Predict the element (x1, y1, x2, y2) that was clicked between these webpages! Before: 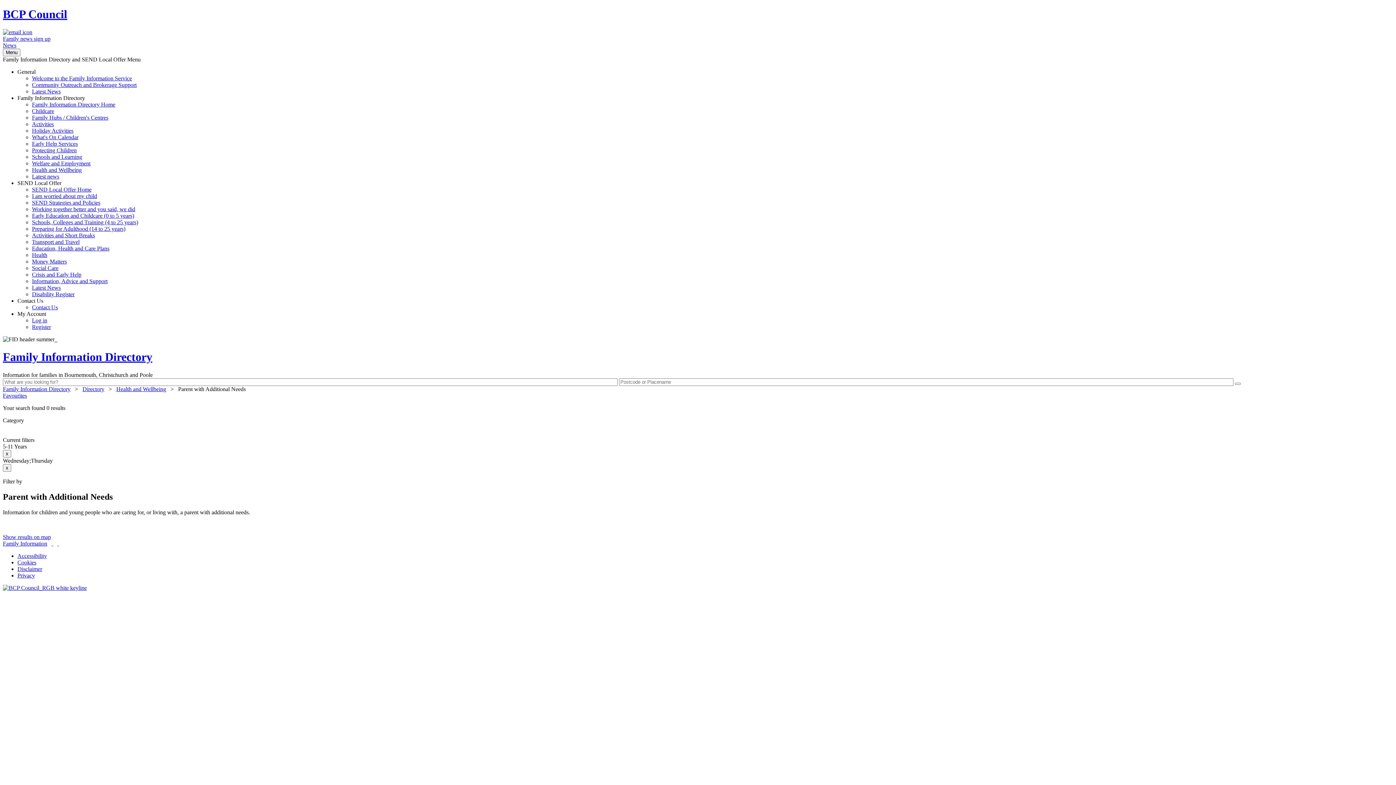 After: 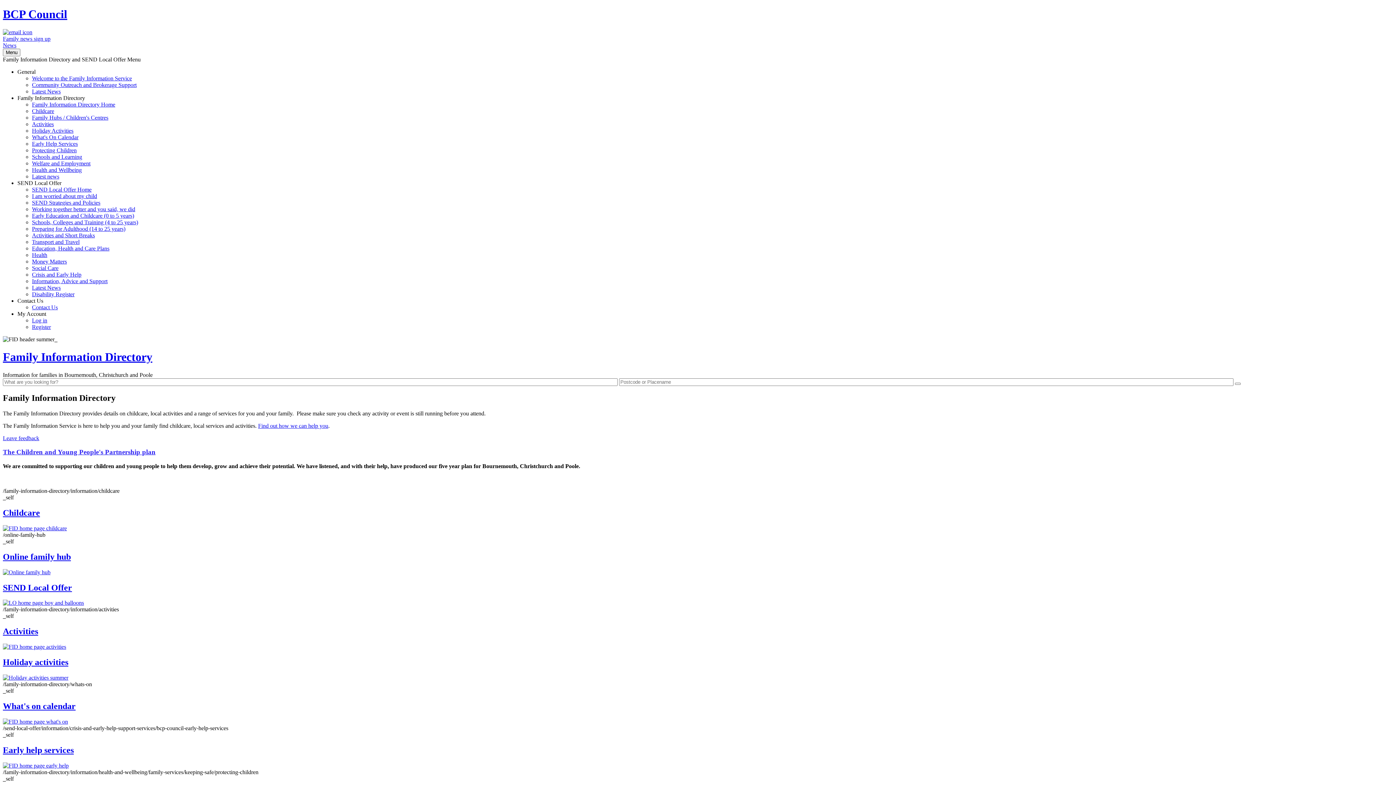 Action: label: Family Information Directory bbox: (2, 350, 1393, 364)